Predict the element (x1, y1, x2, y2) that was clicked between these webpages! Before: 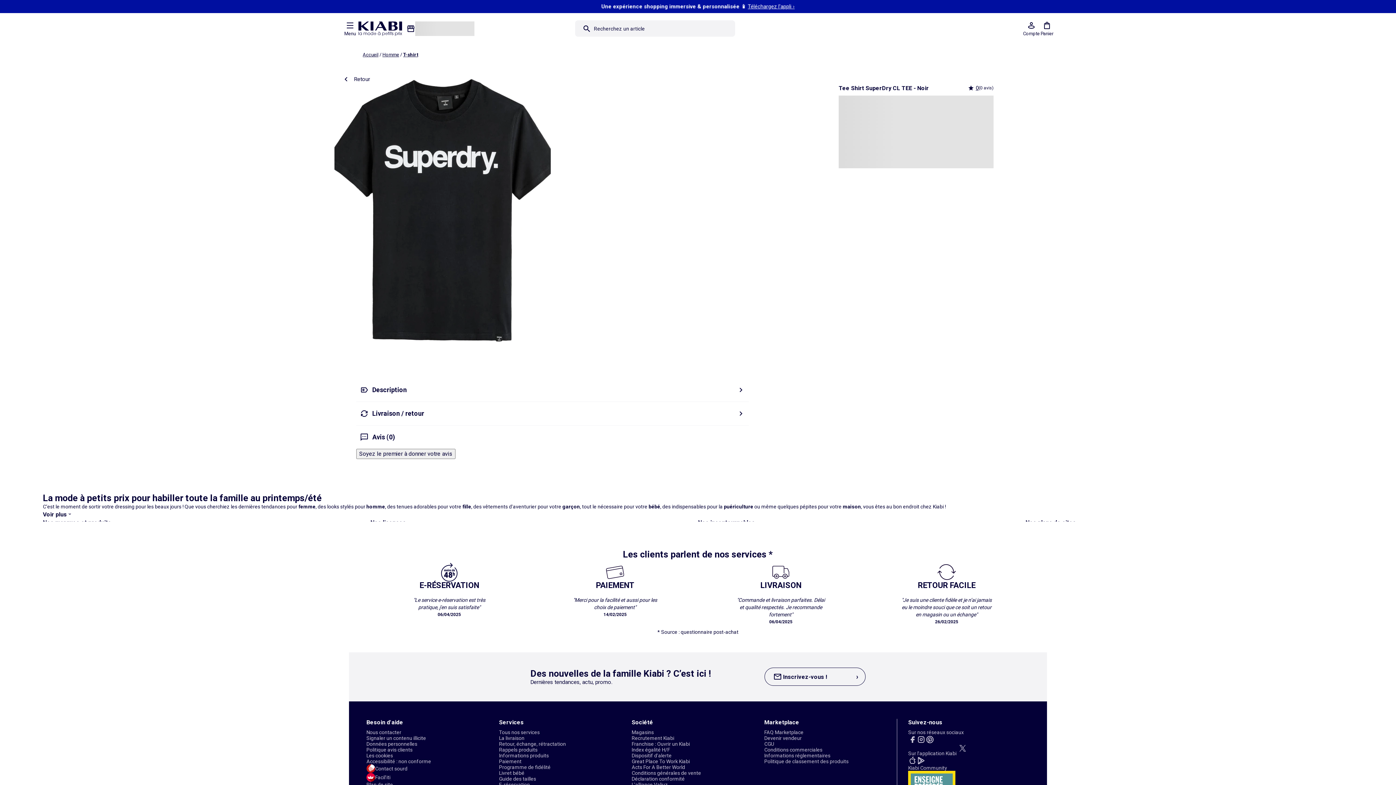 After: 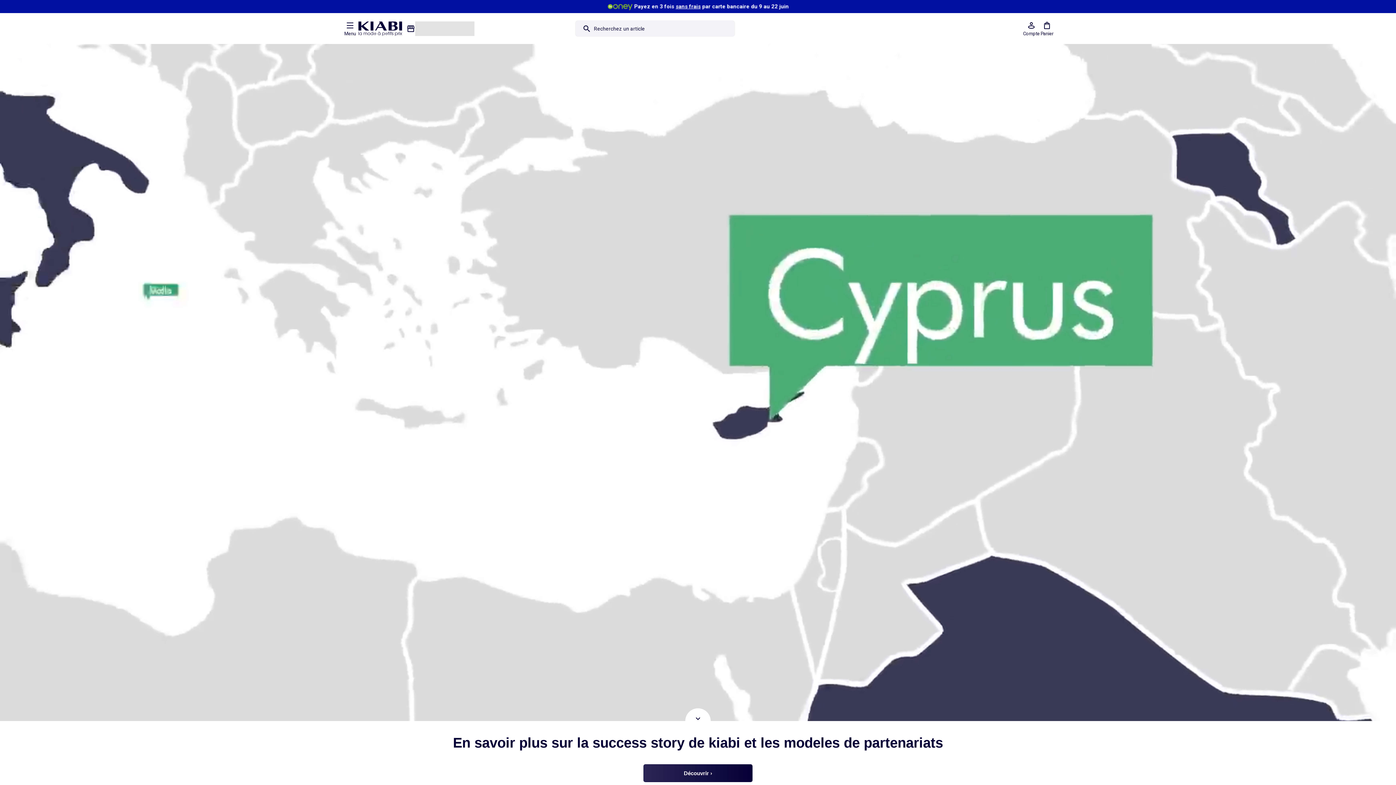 Action: label: Franchise : Ouvrir un Kiabi bbox: (631, 741, 690, 747)